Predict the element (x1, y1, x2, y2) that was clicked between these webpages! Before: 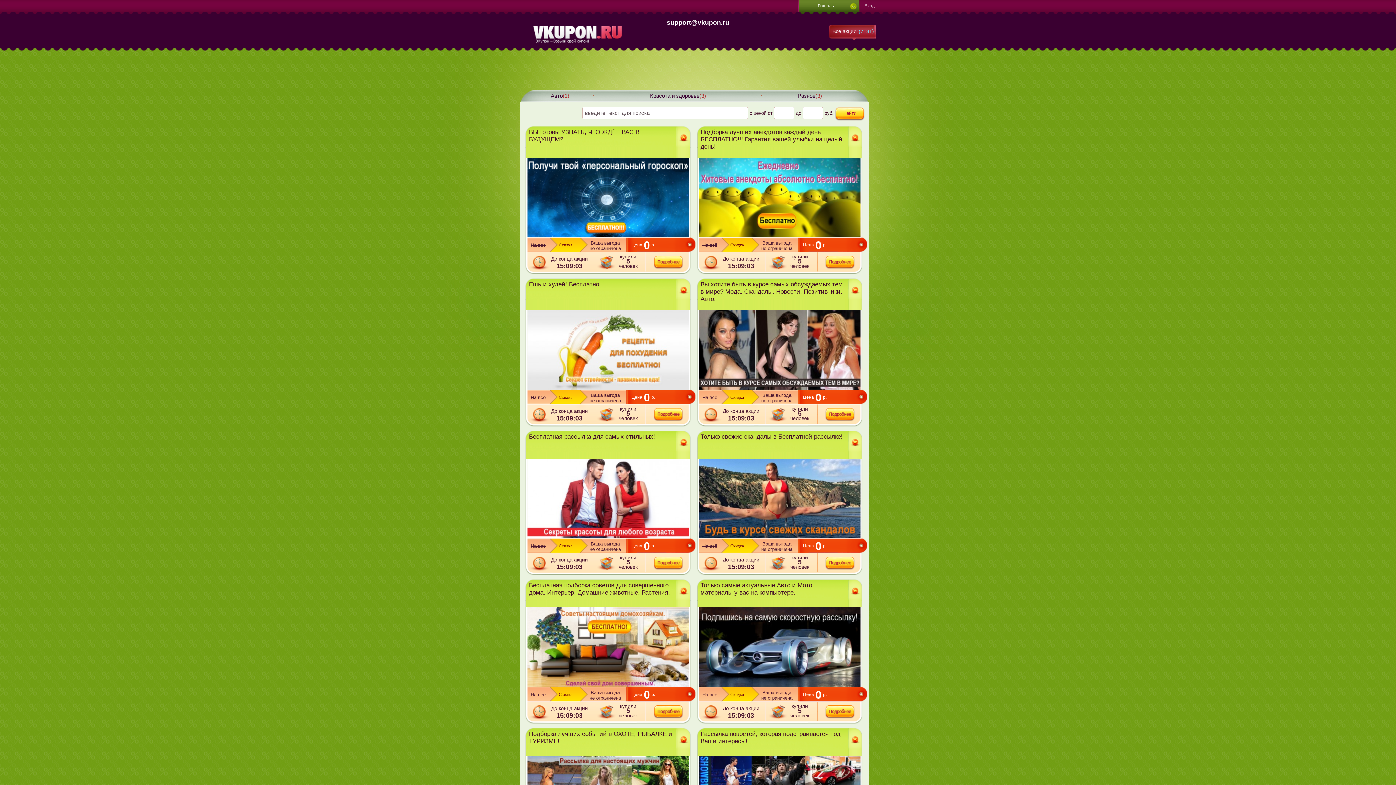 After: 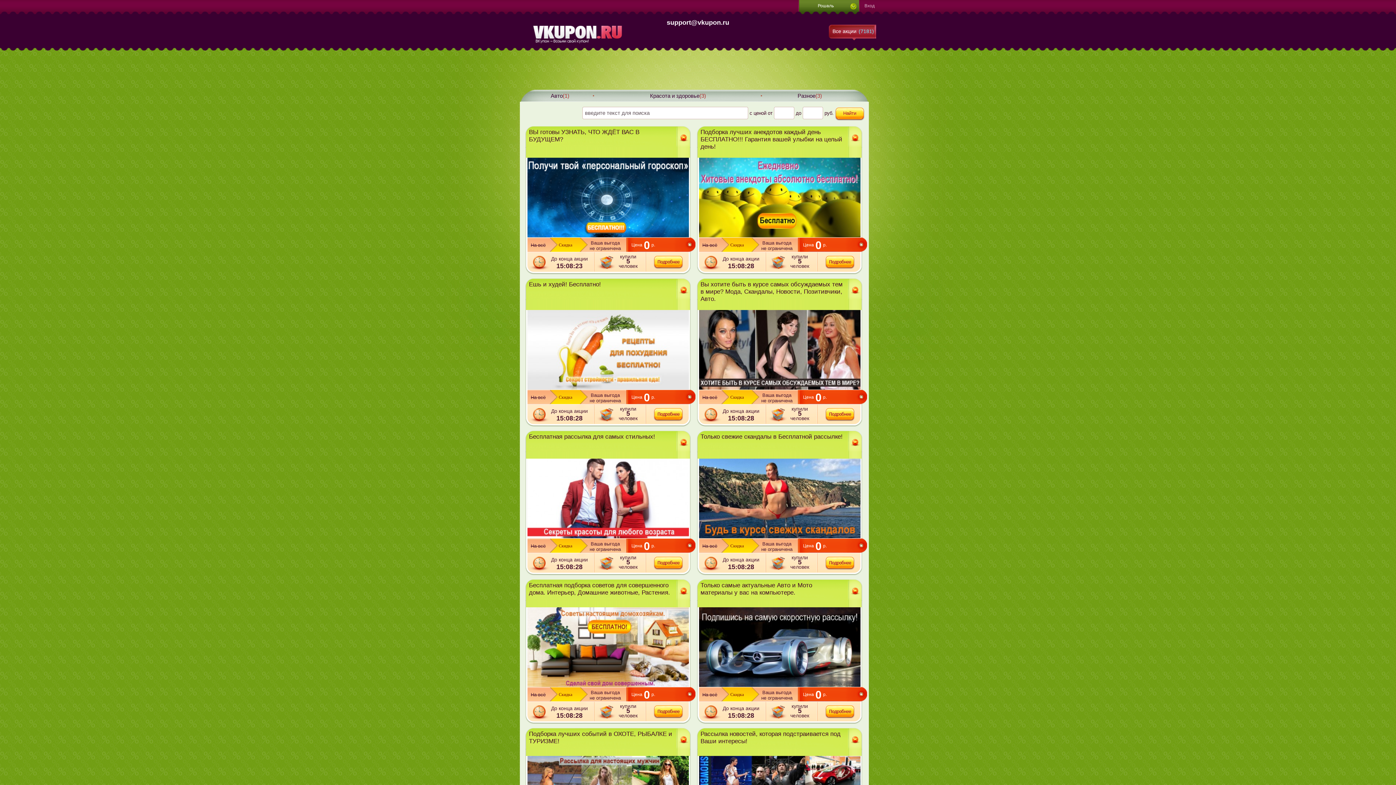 Action: label: Только свежие скандалы в Бесплатной рассылке! bbox: (700, 433, 844, 440)